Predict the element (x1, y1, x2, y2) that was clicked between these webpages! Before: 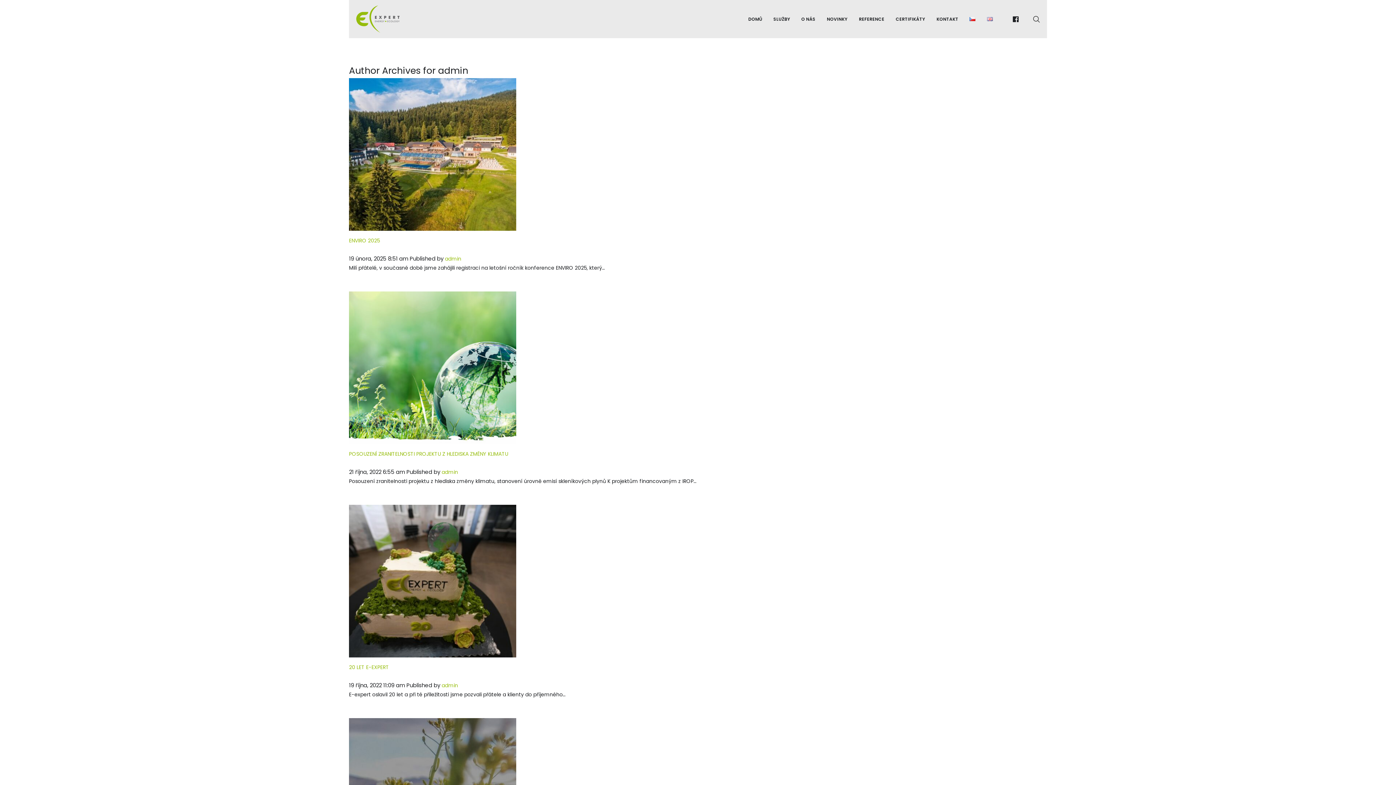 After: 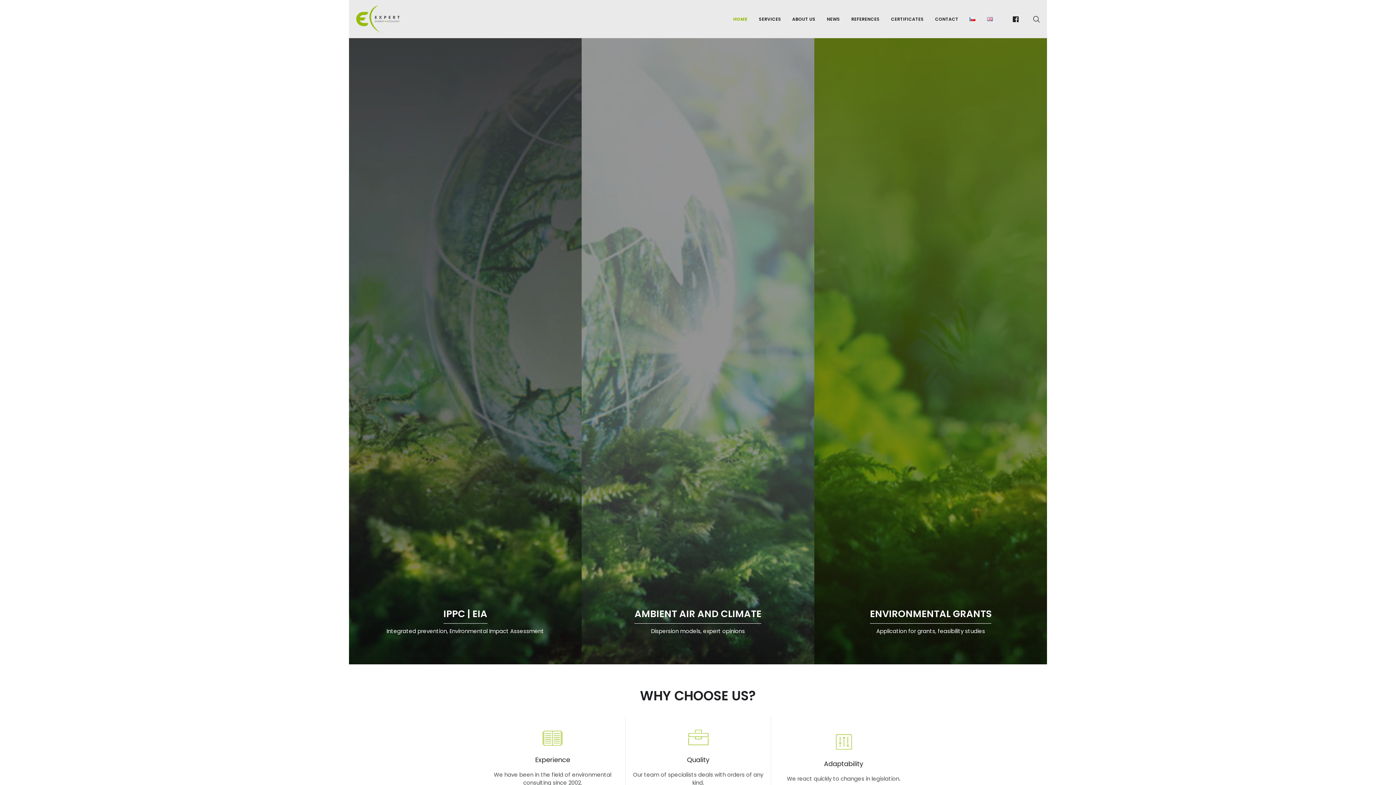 Action: bbox: (981, 13, 998, 24)